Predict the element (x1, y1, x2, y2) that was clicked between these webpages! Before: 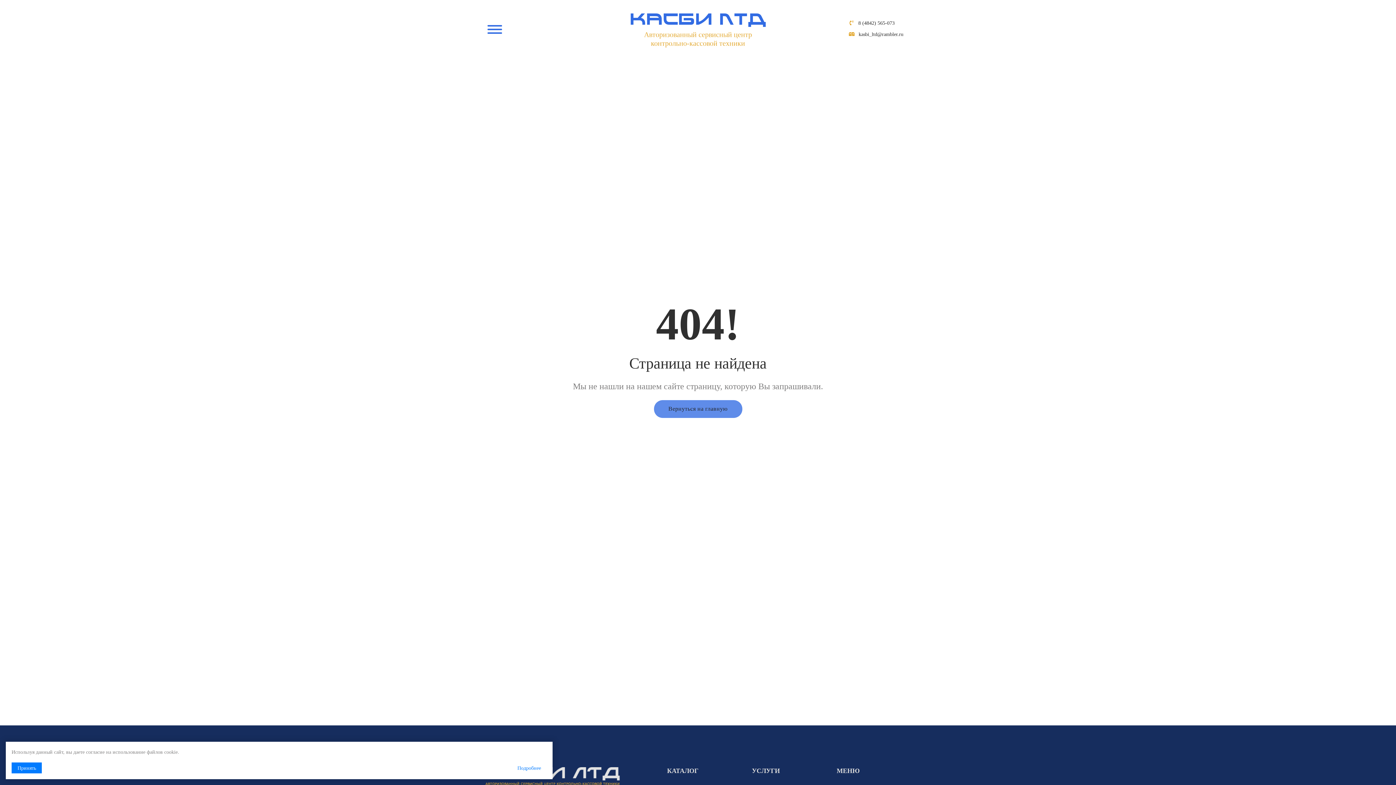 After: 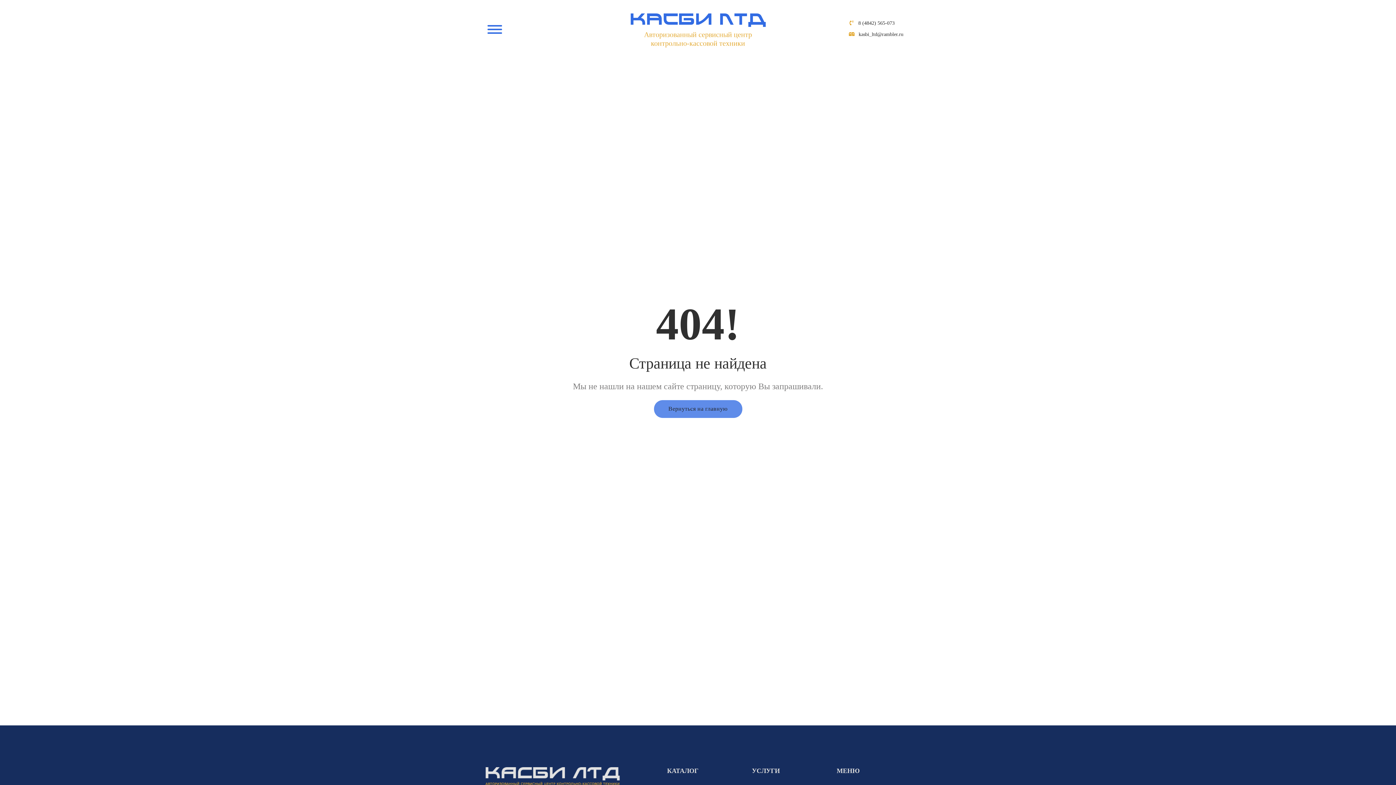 Action: label: Принять bbox: (11, 762, 41, 773)